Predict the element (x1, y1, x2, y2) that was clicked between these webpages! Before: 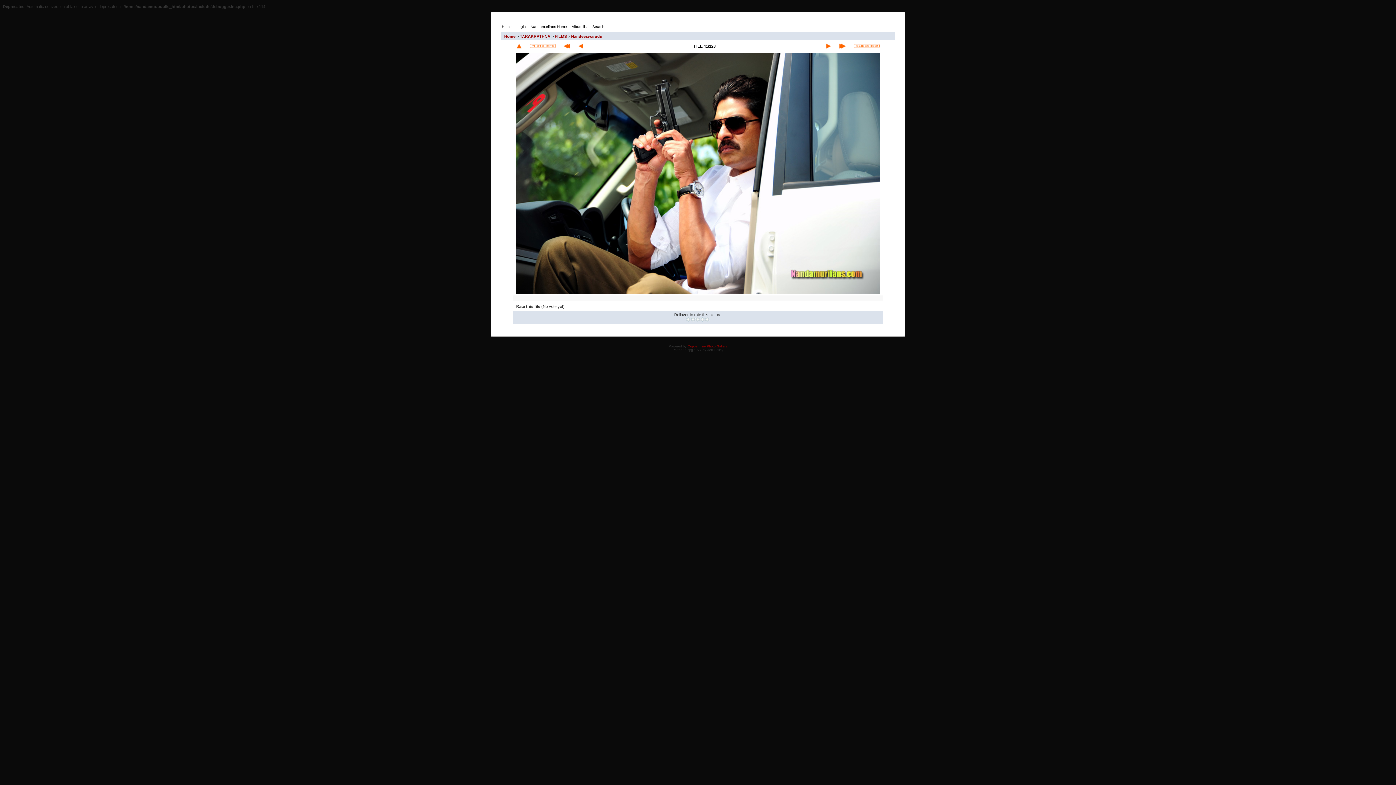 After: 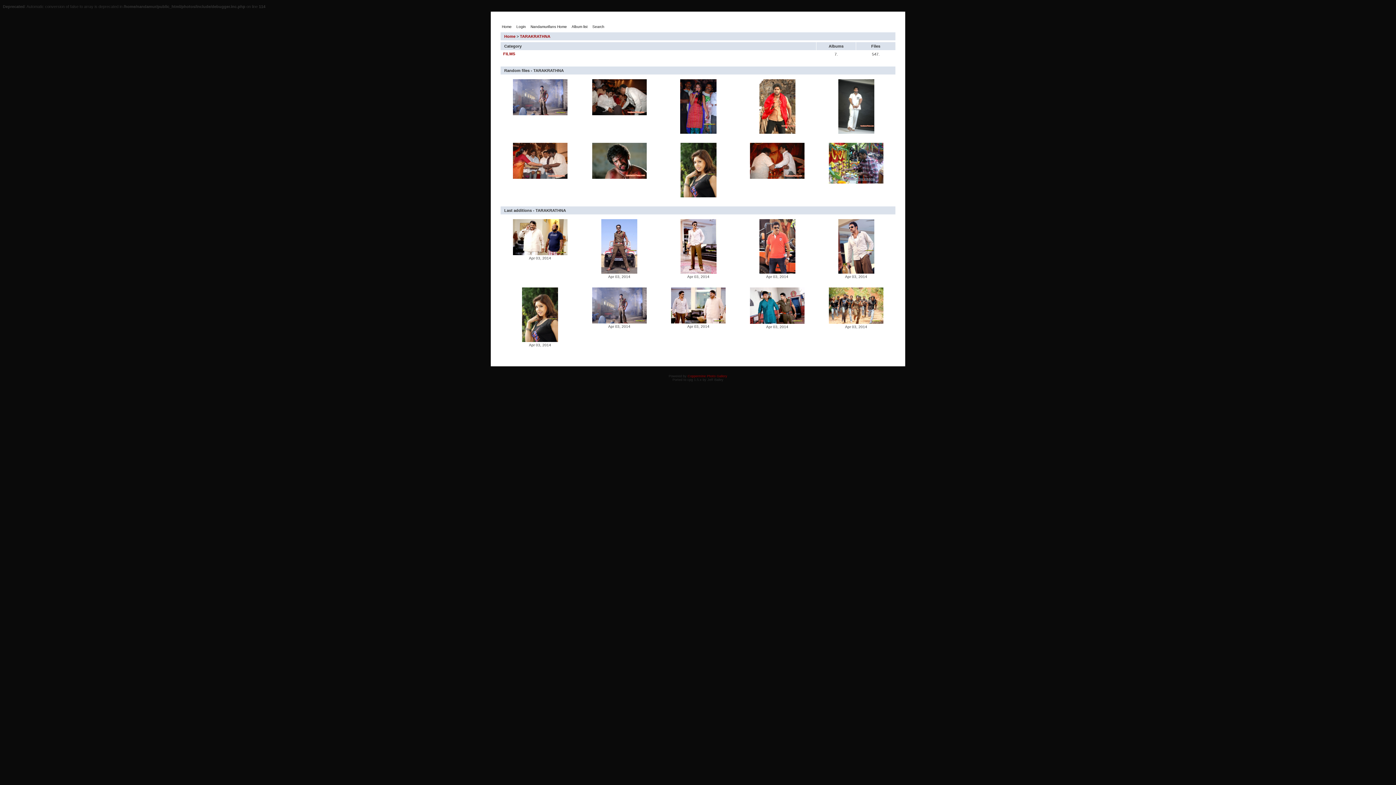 Action: label: TARAKRATHNA bbox: (520, 34, 550, 38)